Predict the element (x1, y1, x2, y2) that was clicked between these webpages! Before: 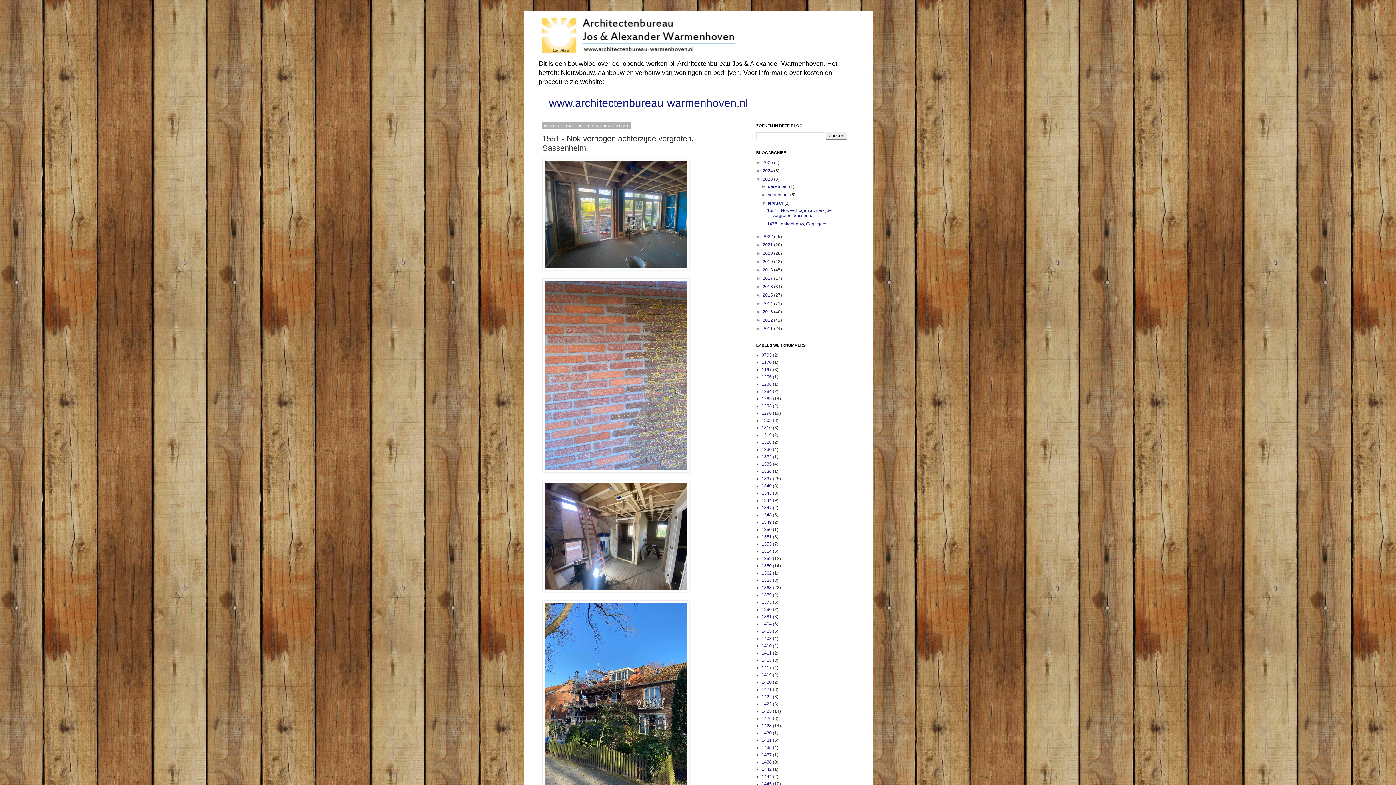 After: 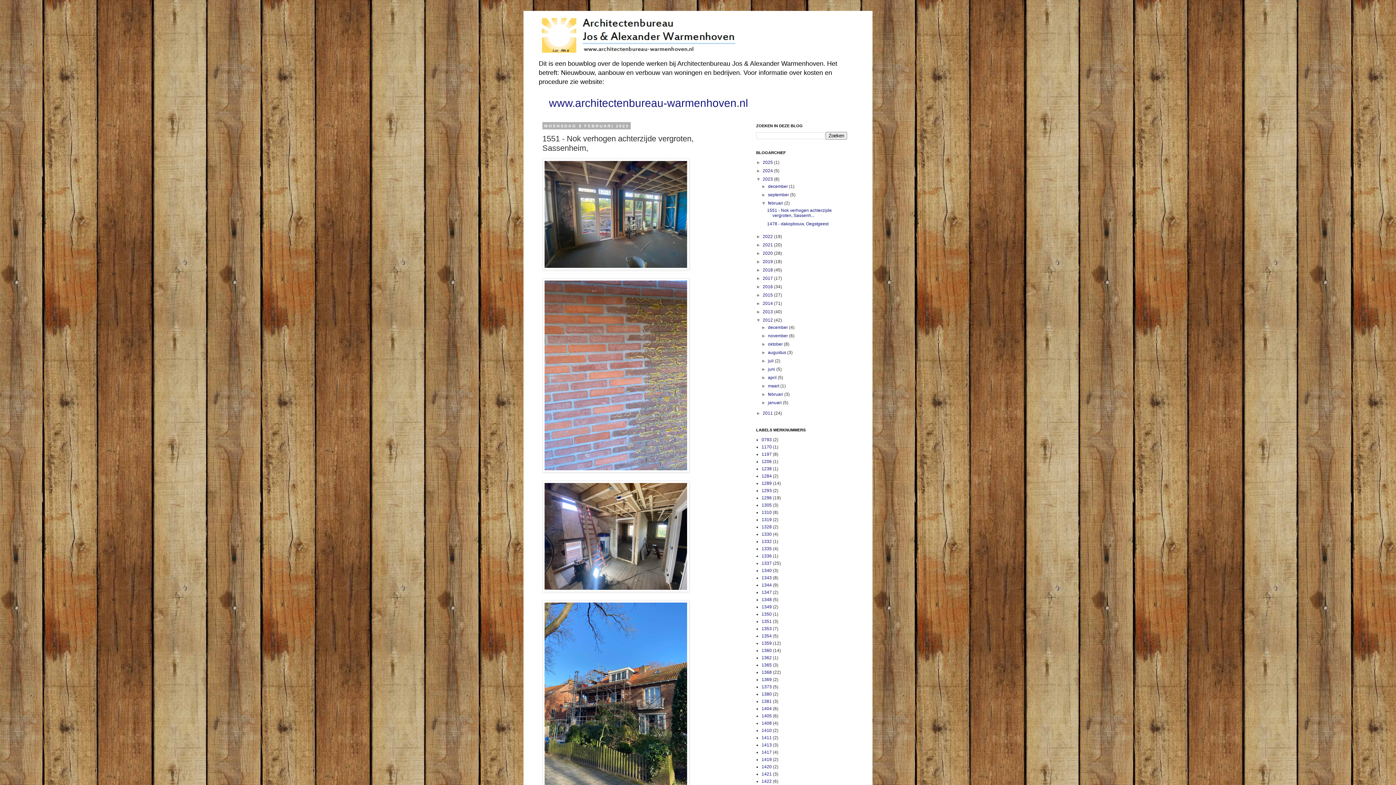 Action: label: ►   bbox: (756, 317, 762, 322)